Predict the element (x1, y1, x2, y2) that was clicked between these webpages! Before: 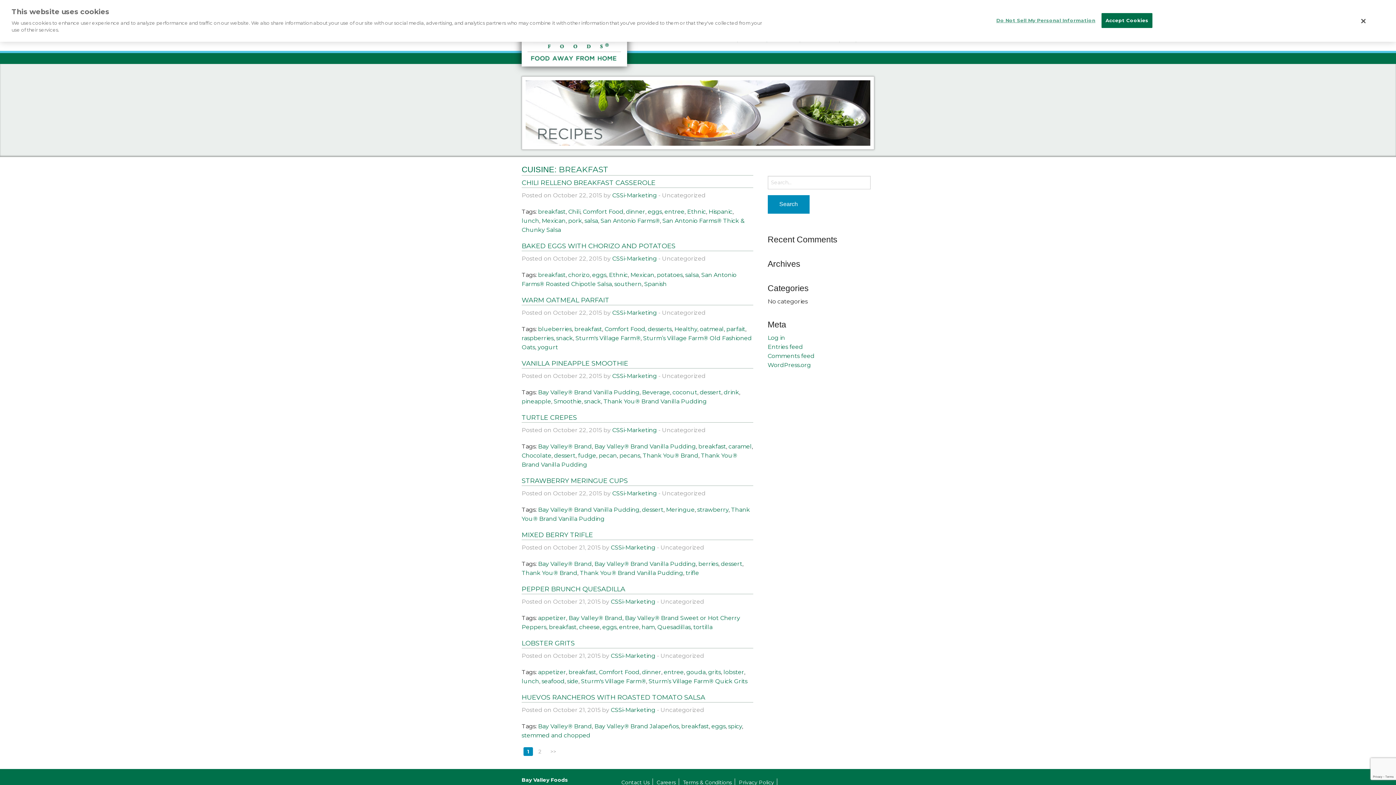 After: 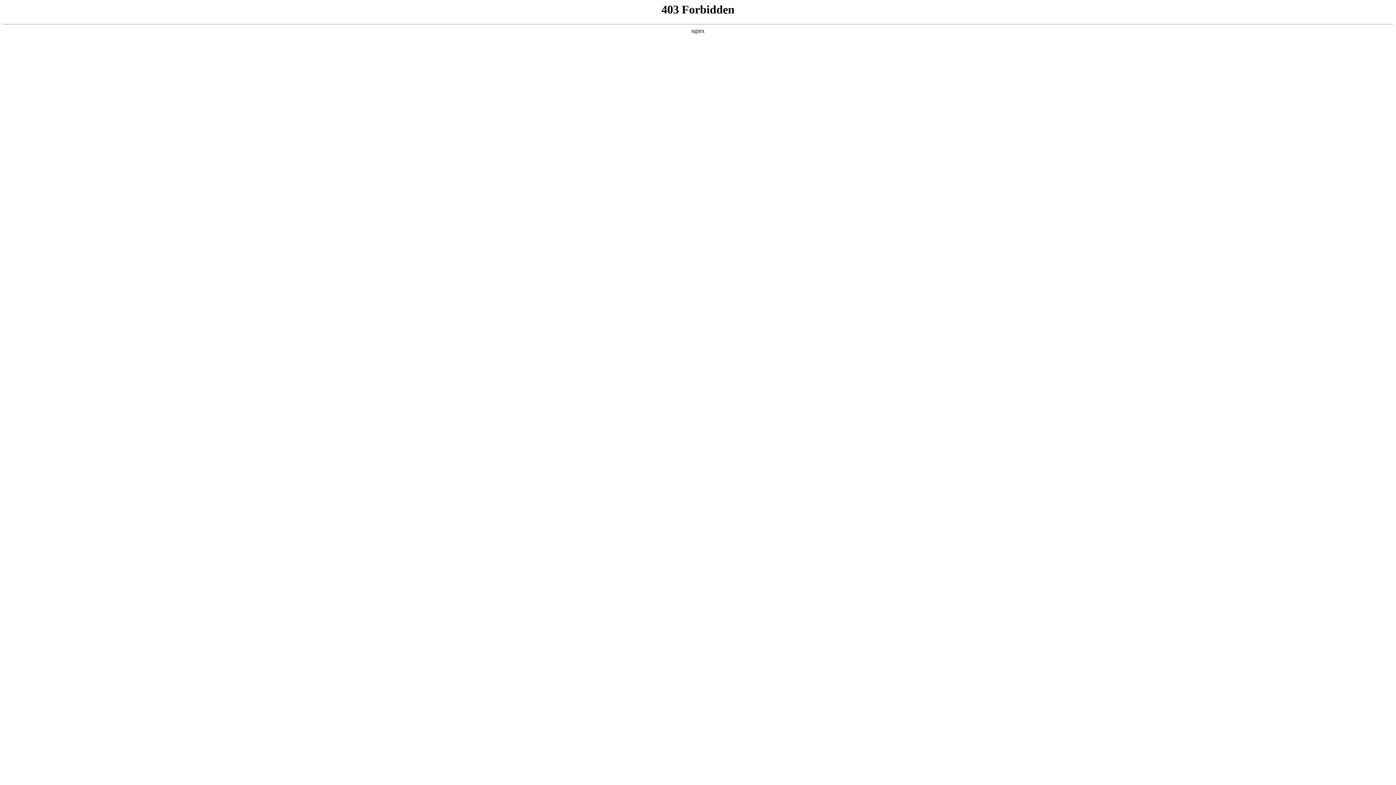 Action: label: WordPress.org bbox: (767, 361, 811, 368)